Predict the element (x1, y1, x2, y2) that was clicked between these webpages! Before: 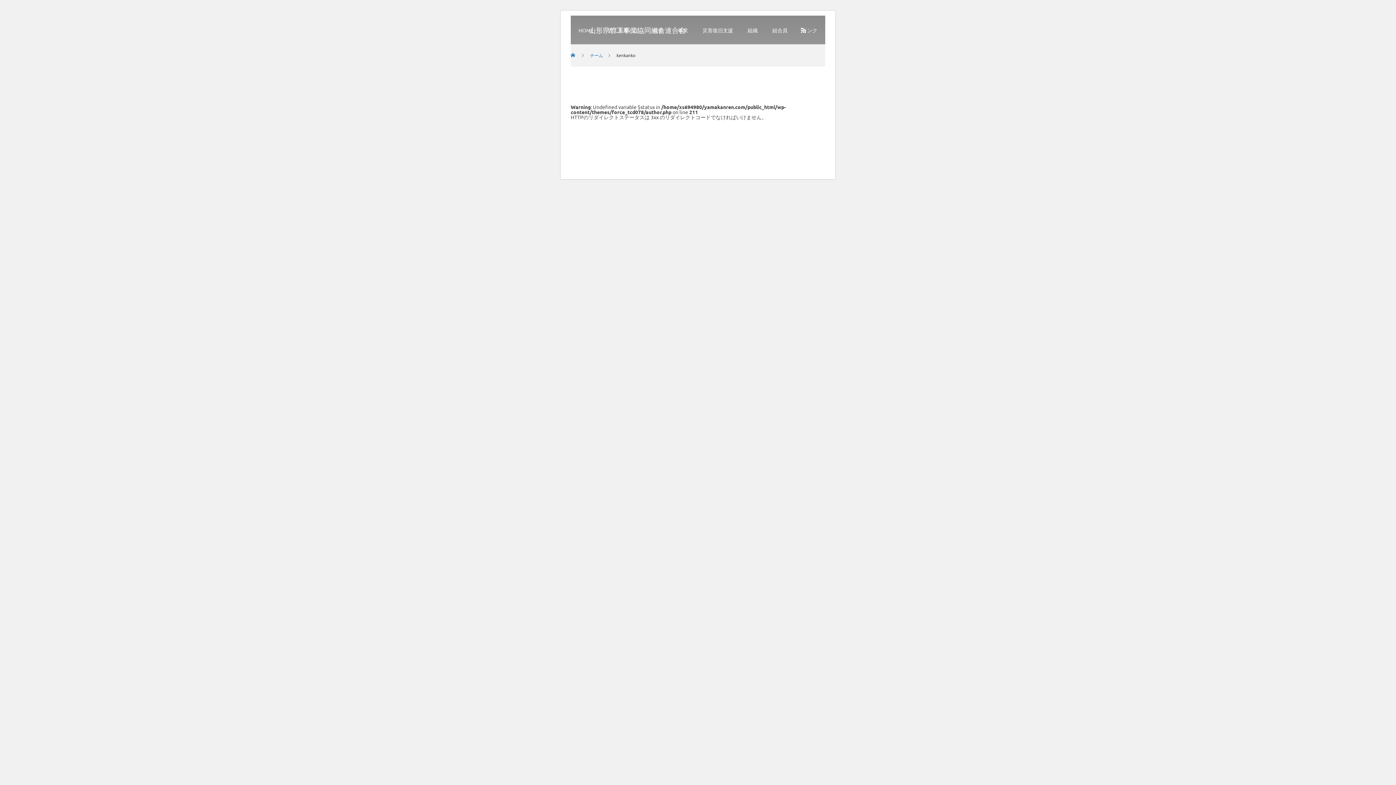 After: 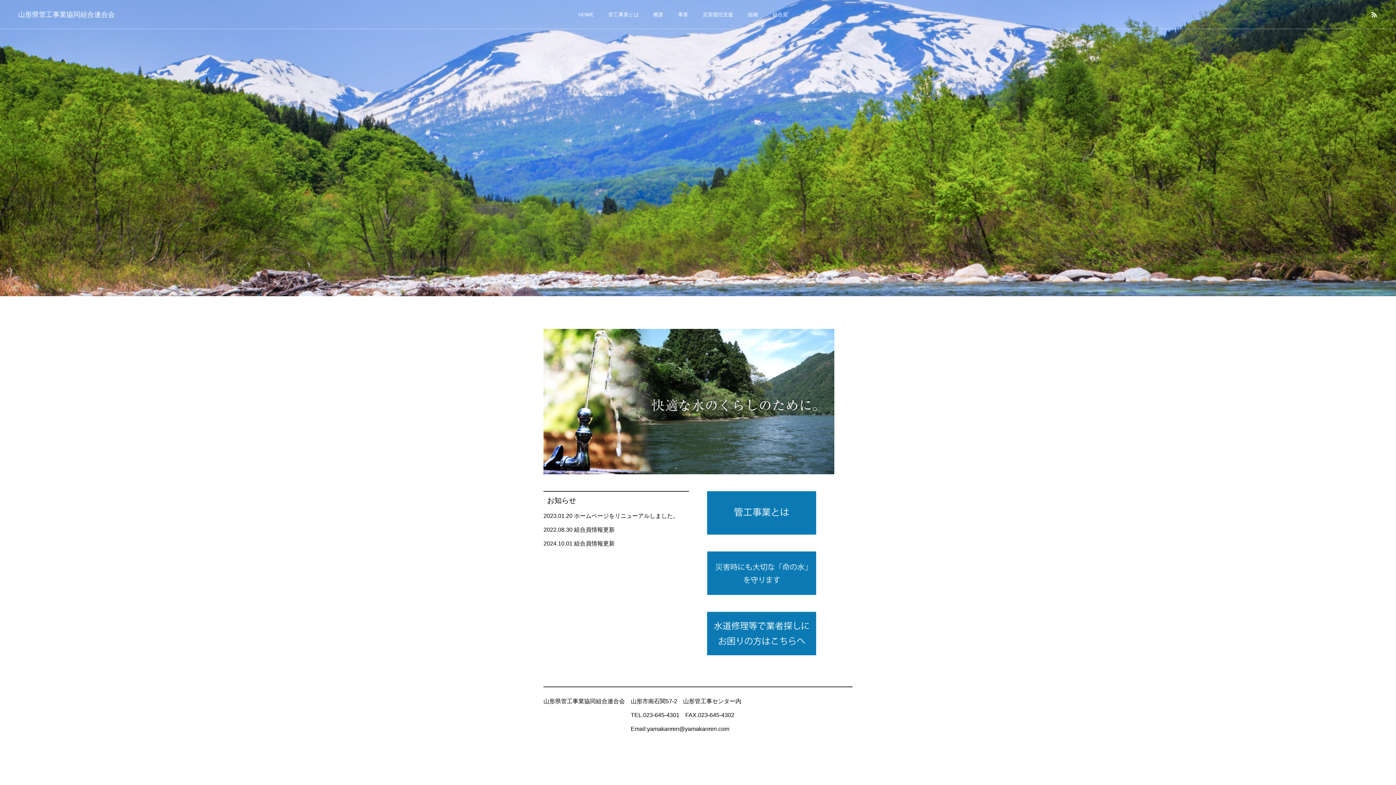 Action: label: HOME bbox: (571, 15, 600, 44)